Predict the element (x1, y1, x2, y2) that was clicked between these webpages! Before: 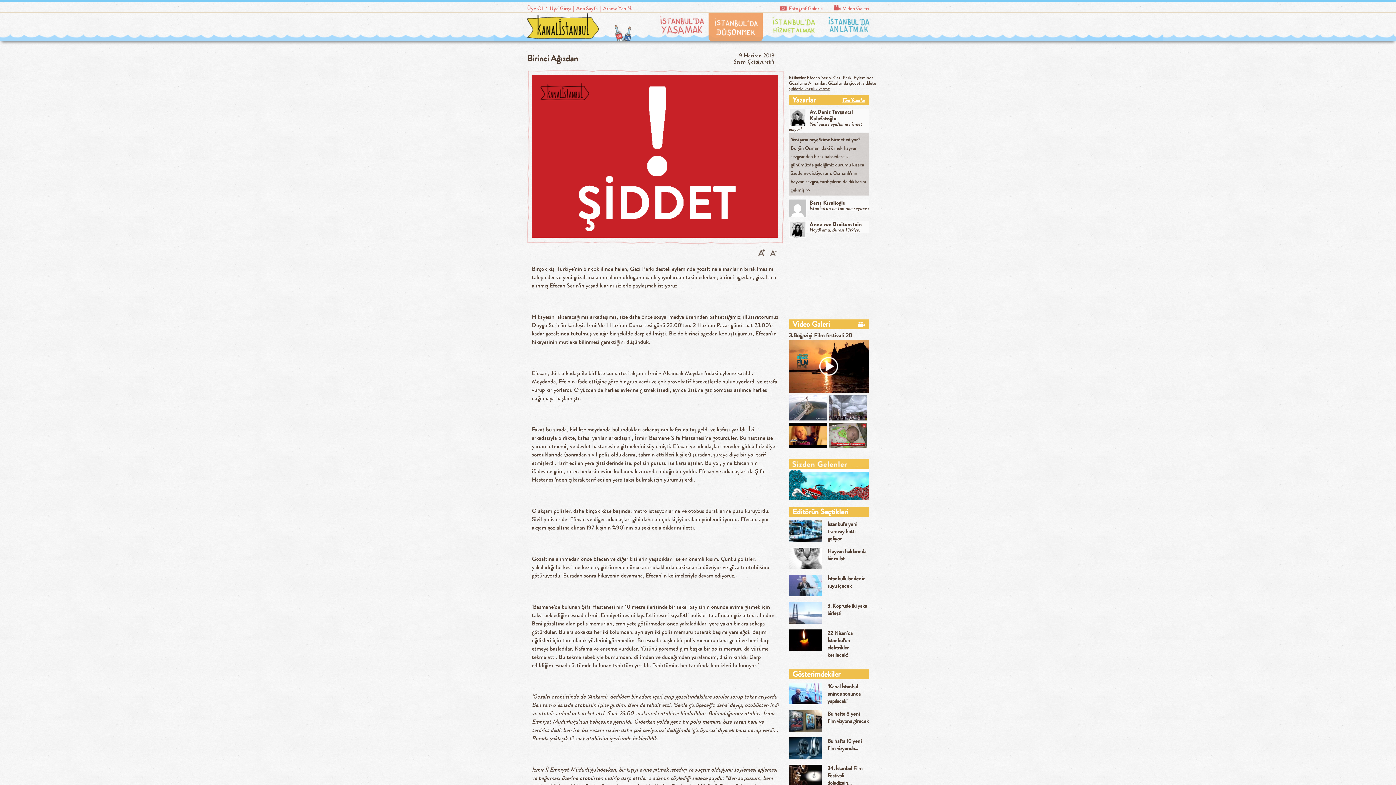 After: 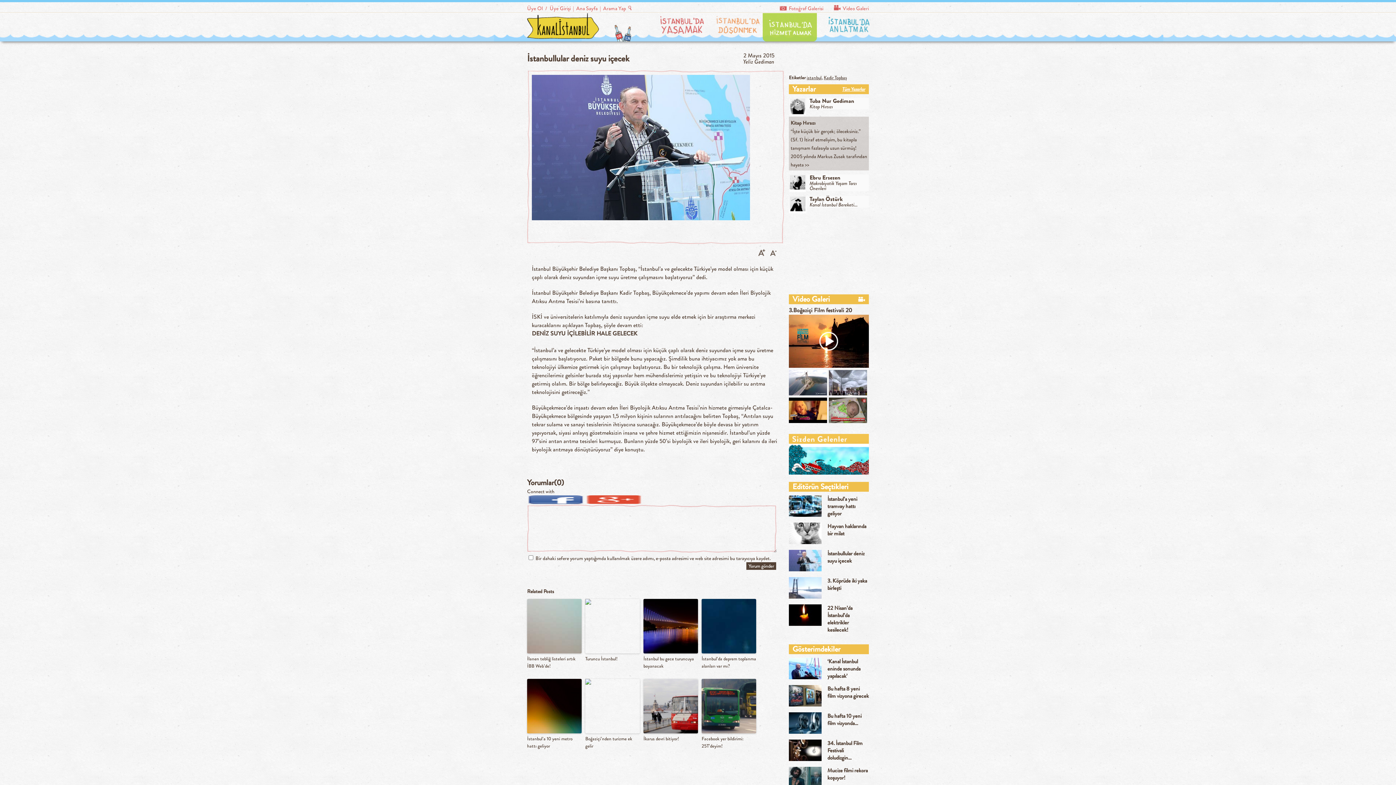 Action: bbox: (789, 575, 821, 602)